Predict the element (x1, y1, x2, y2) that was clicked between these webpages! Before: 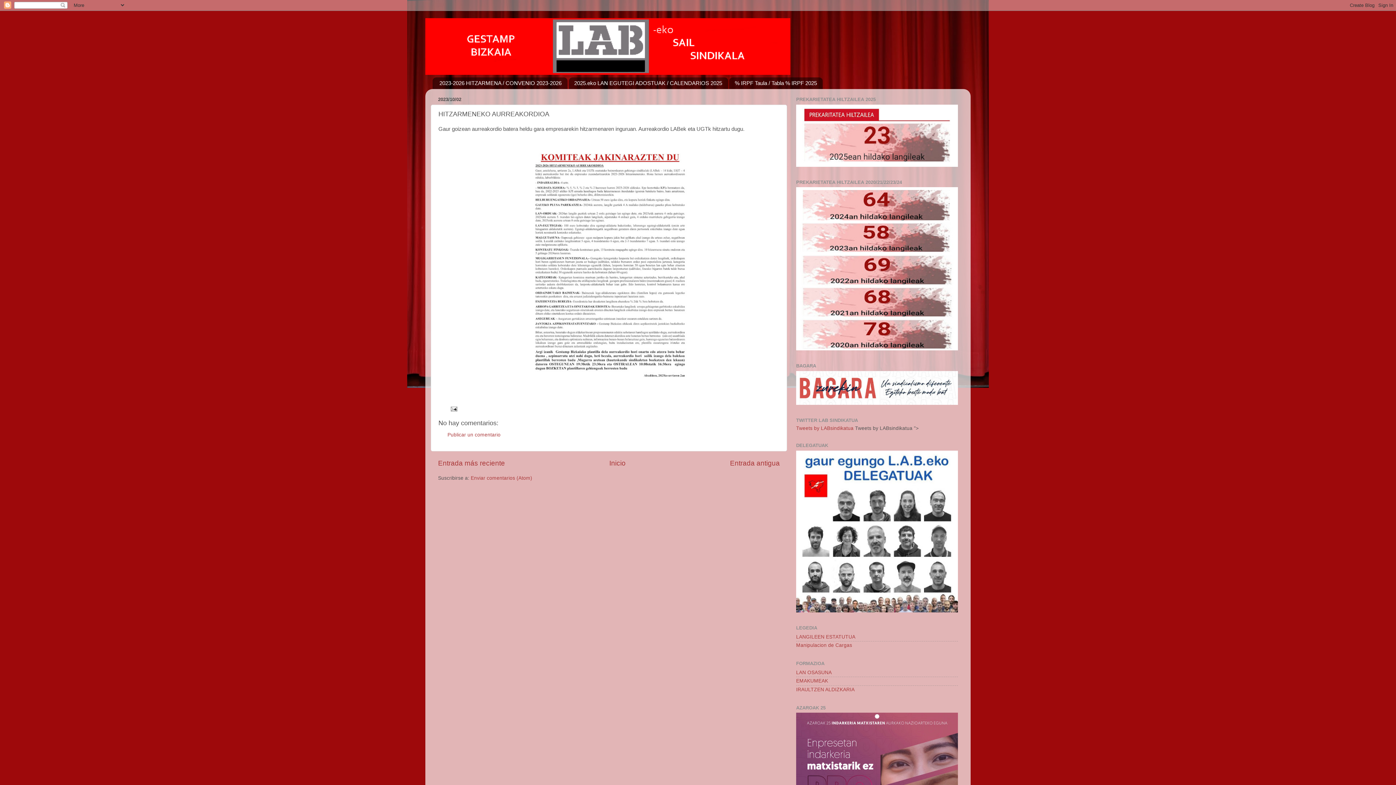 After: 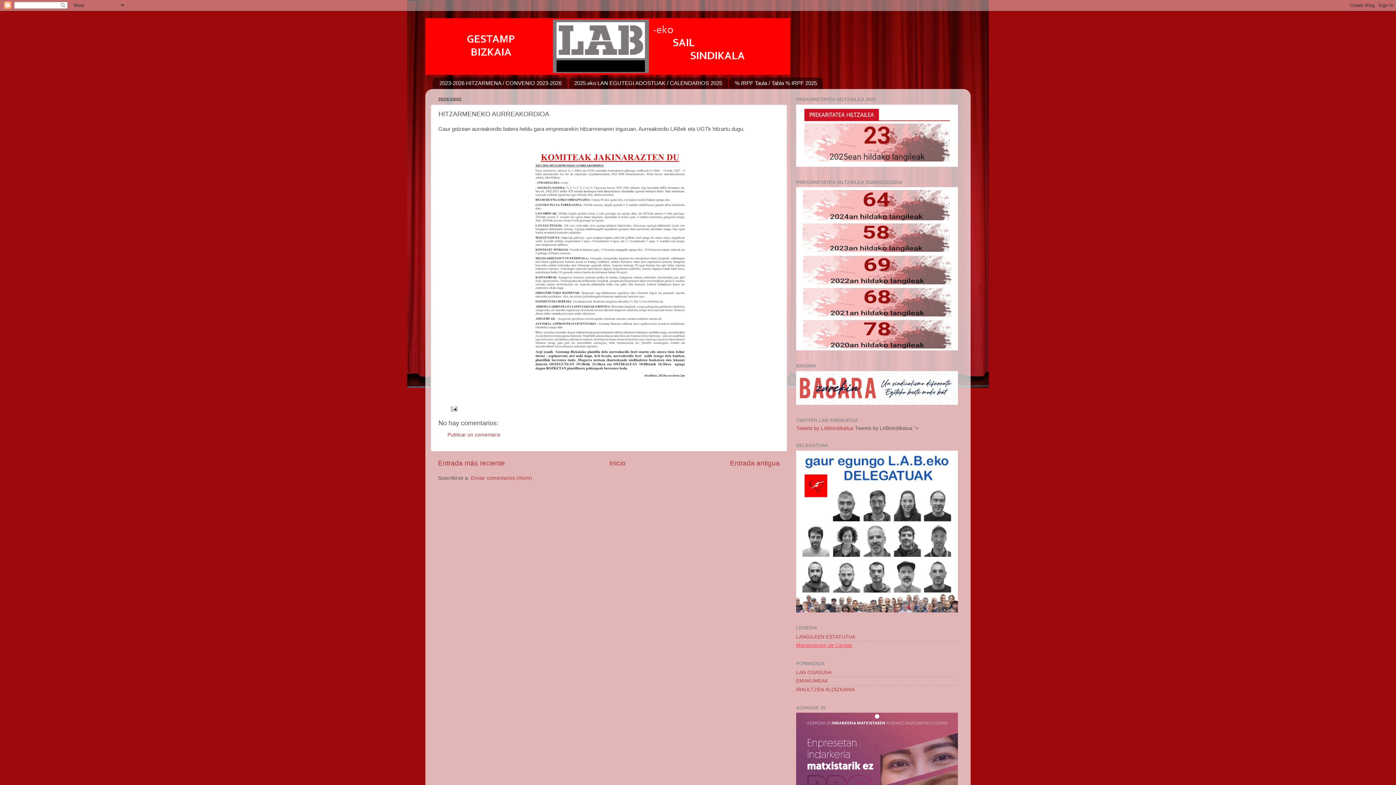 Action: label: Manipulacion de Cargas bbox: (796, 643, 852, 648)